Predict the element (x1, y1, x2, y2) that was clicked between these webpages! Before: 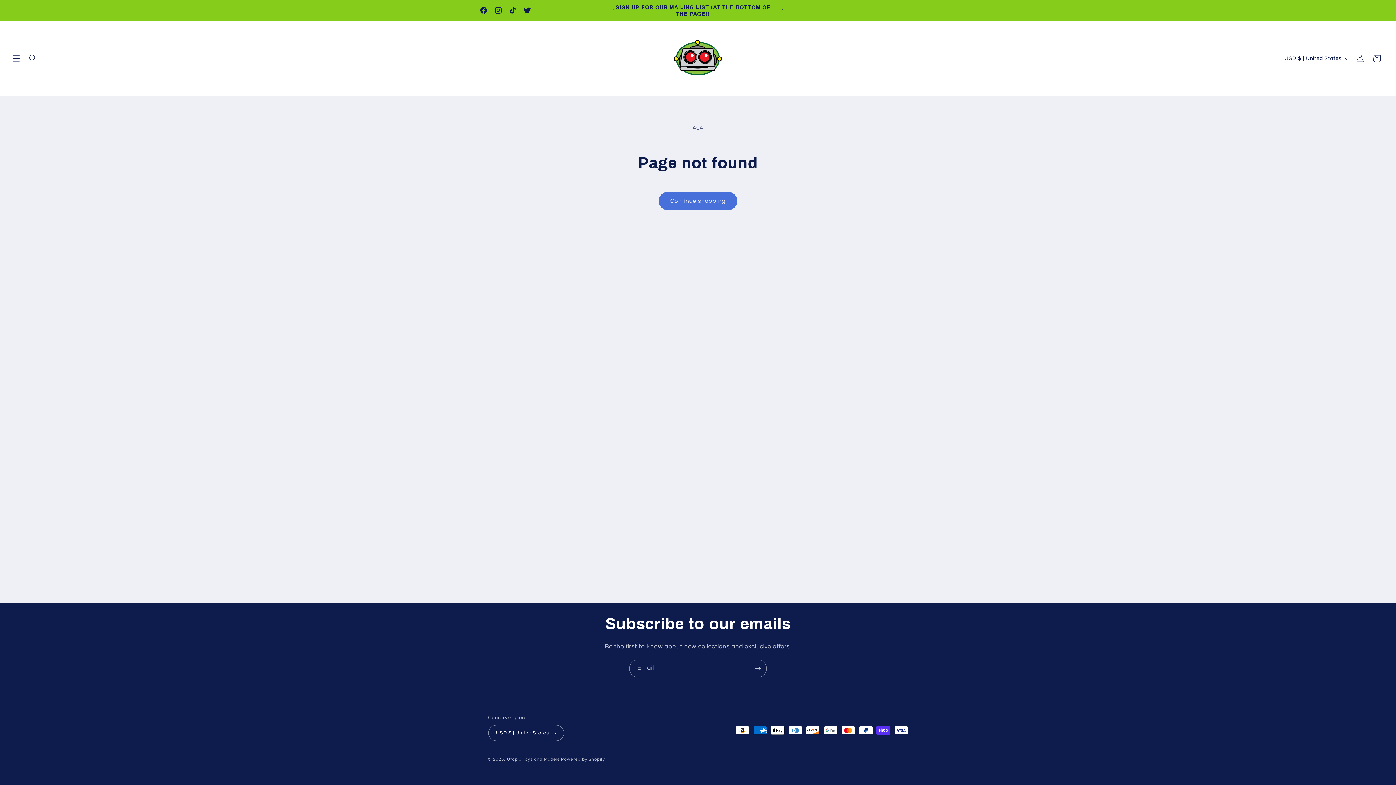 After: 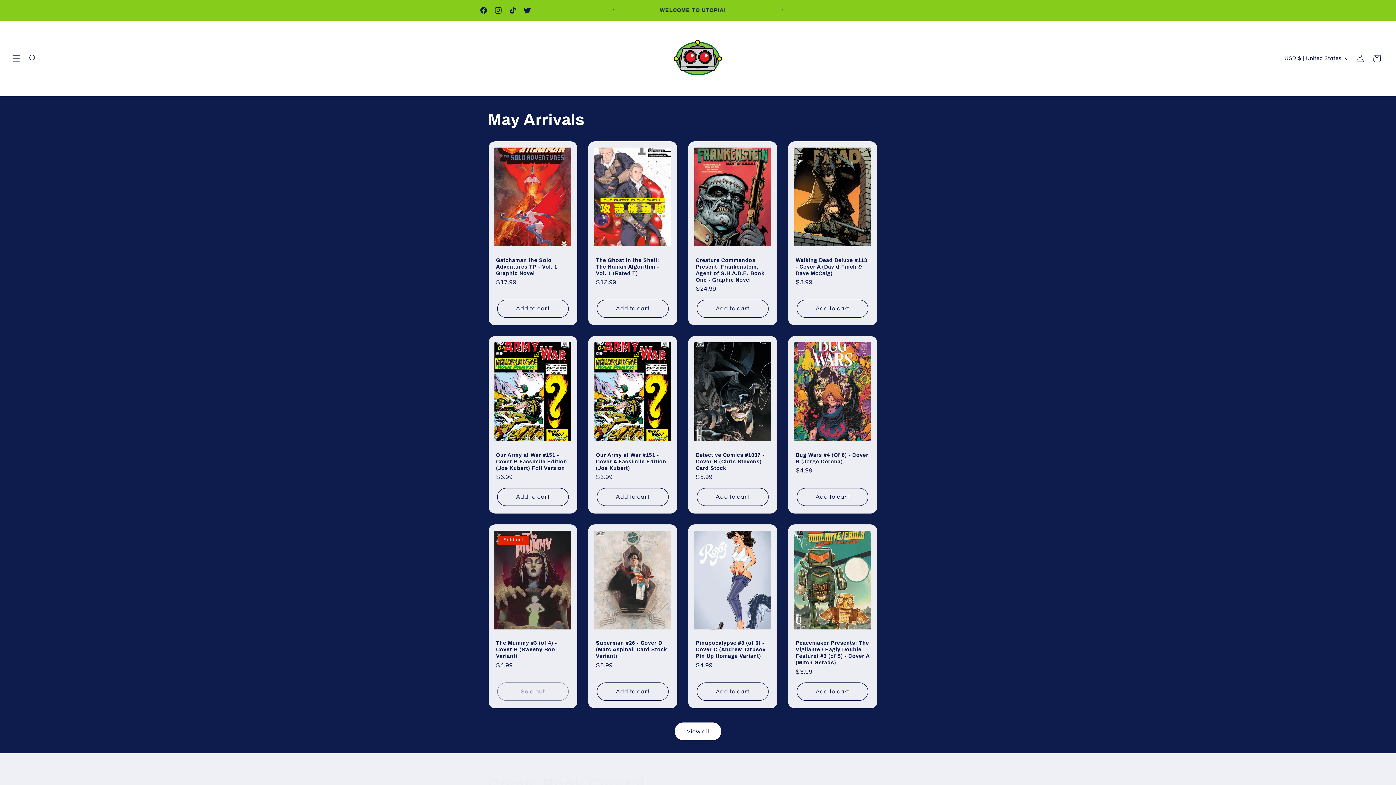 Action: bbox: (668, 28, 728, 88)